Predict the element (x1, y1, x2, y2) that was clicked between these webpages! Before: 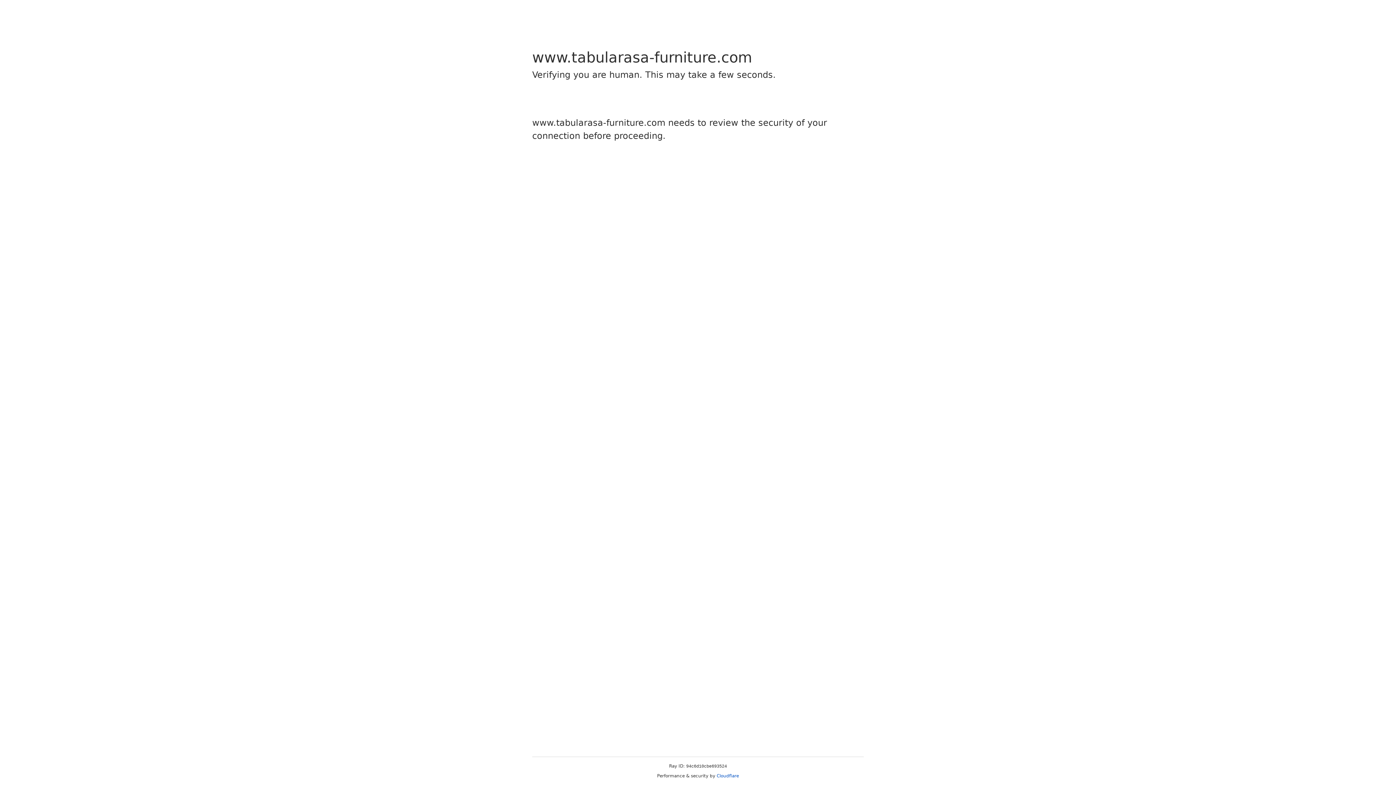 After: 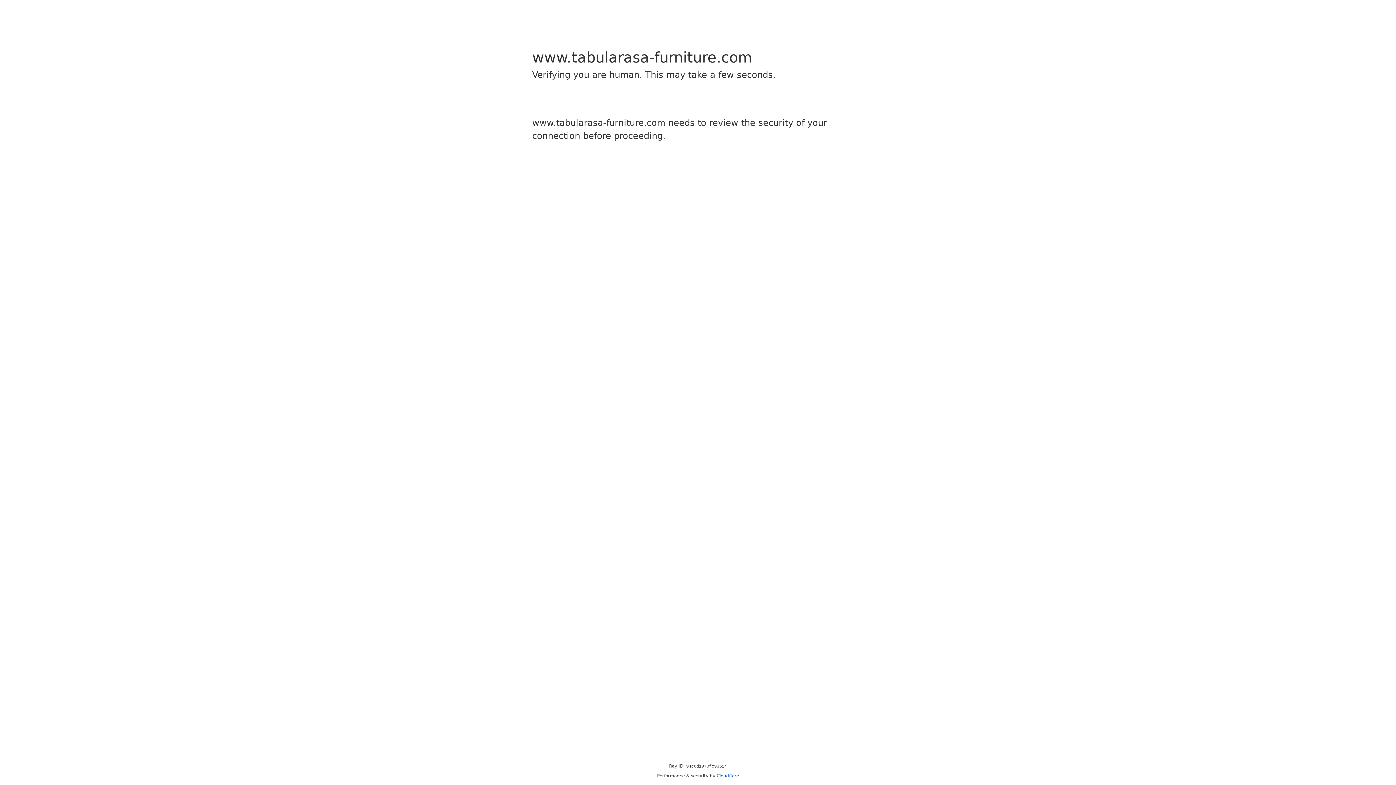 Action: label: Cloudflare bbox: (716, 773, 739, 778)